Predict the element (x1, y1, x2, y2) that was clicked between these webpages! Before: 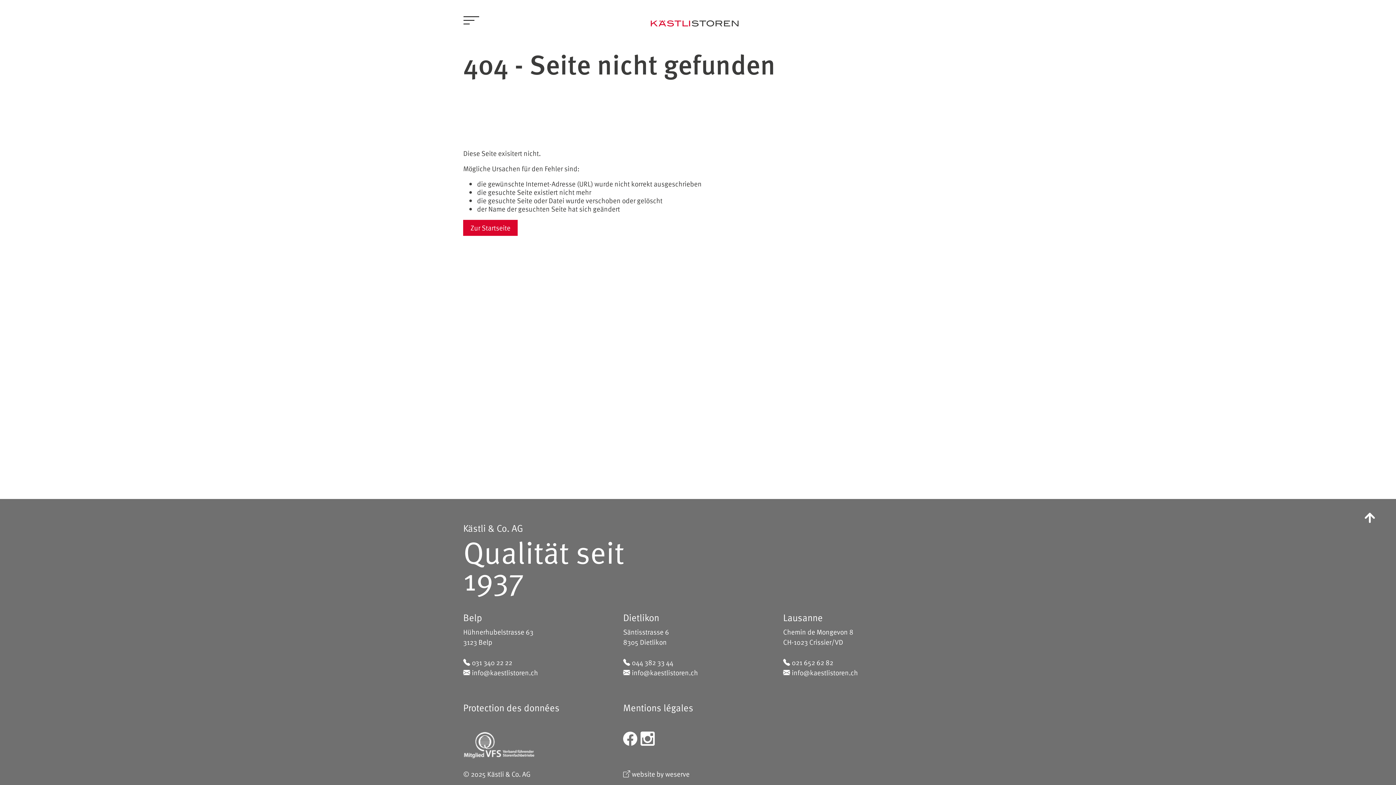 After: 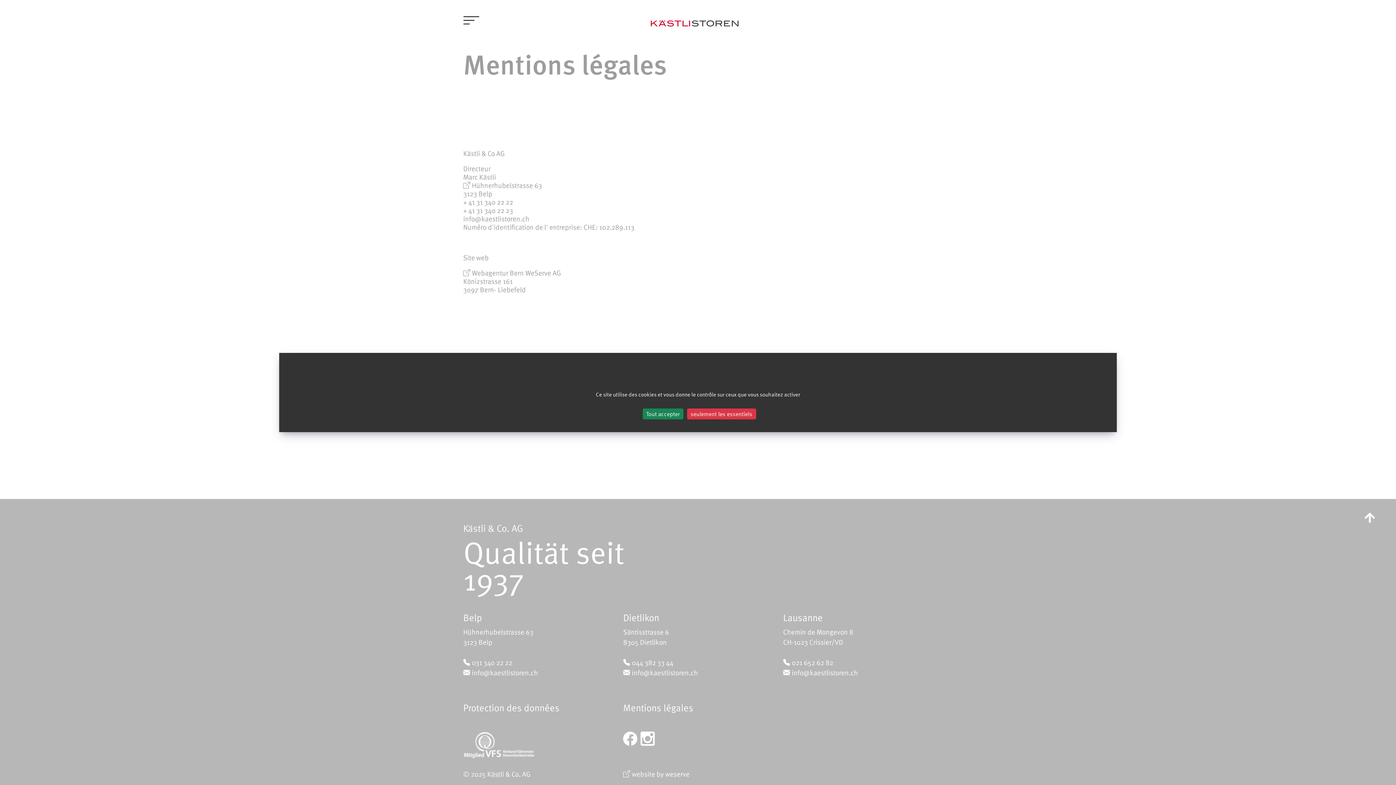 Action: bbox: (623, 702, 773, 713) label: Mentions légales